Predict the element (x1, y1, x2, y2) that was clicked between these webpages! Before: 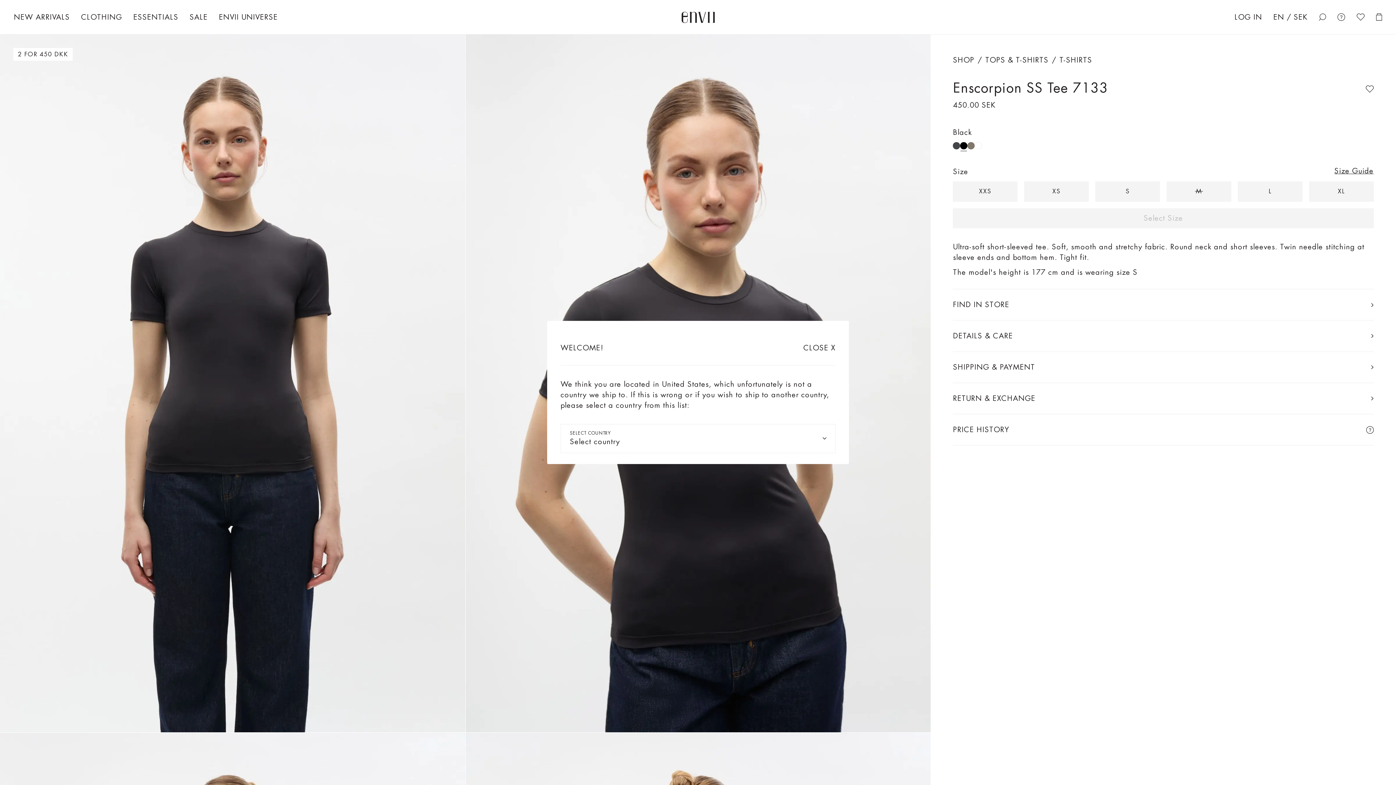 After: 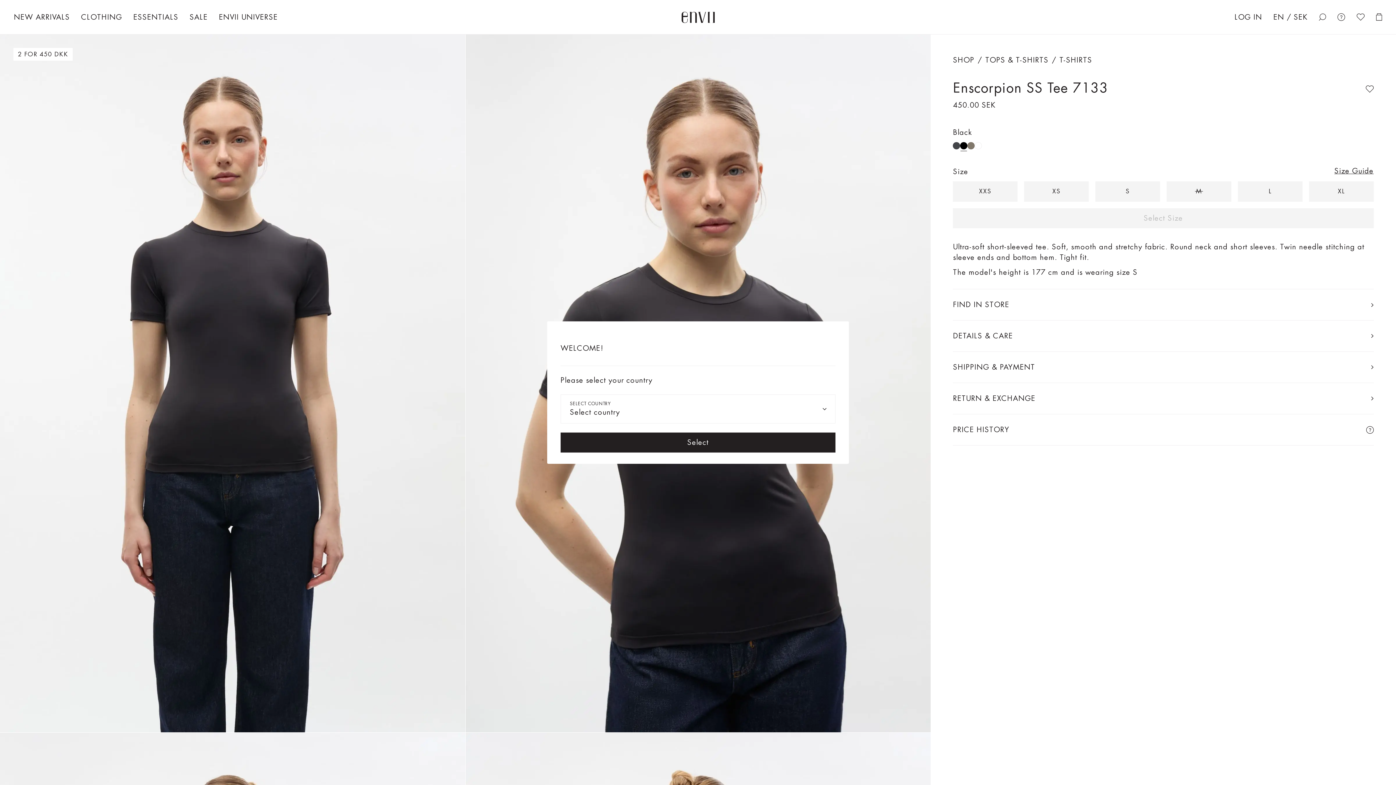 Action: label: Close dialog bbox: (803, 342, 835, 353)